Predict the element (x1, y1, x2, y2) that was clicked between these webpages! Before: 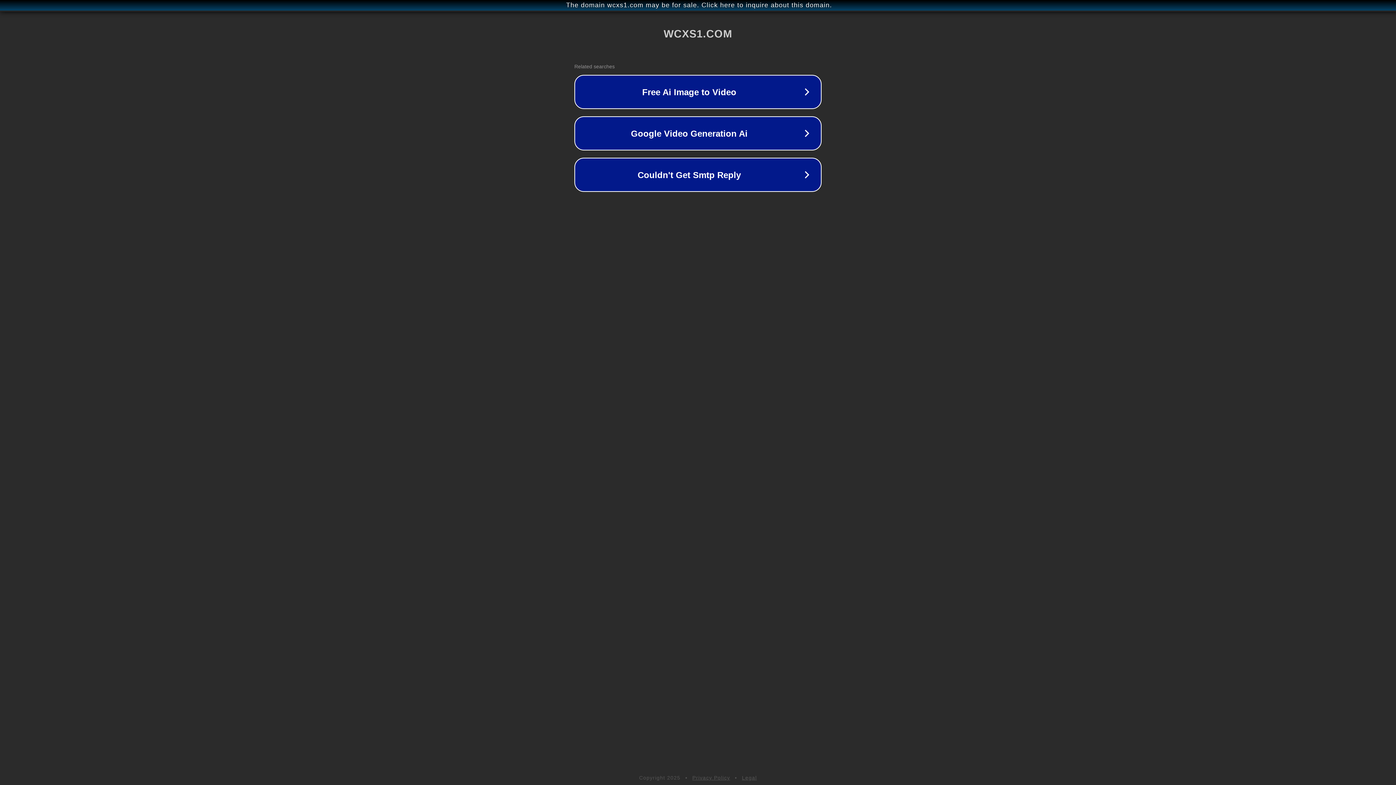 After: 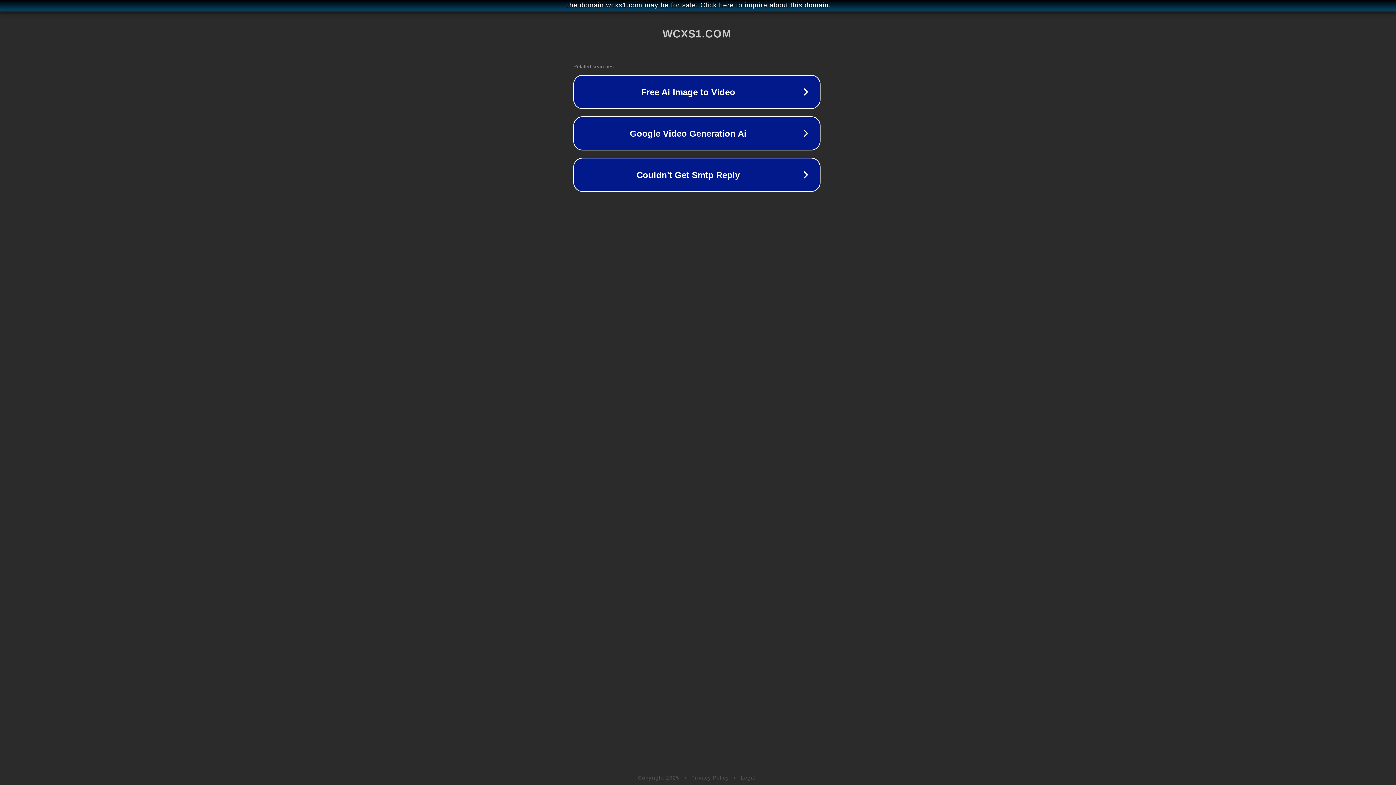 Action: bbox: (1, 1, 1397, 9) label: The domain wcxs1.com may be for sale. Click here to inquire about this domain.